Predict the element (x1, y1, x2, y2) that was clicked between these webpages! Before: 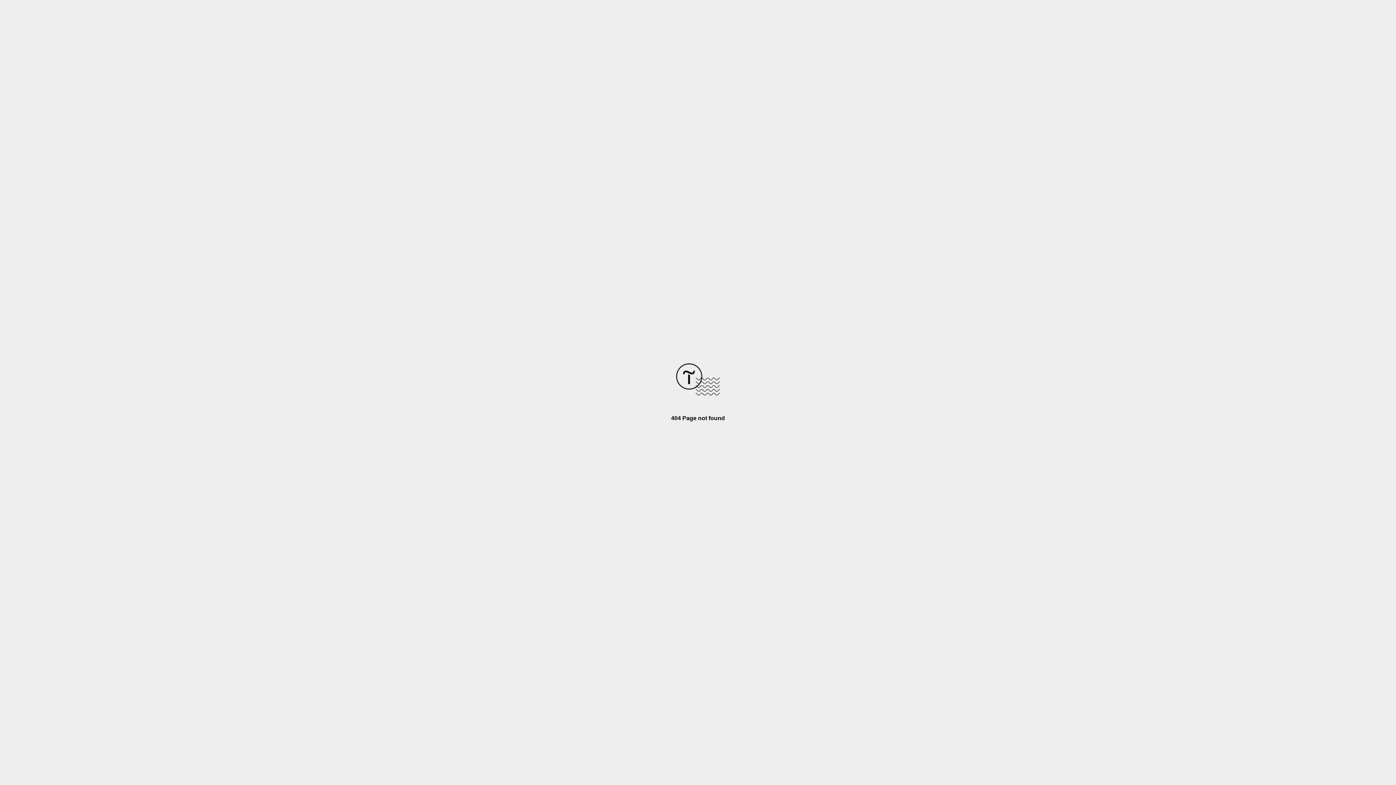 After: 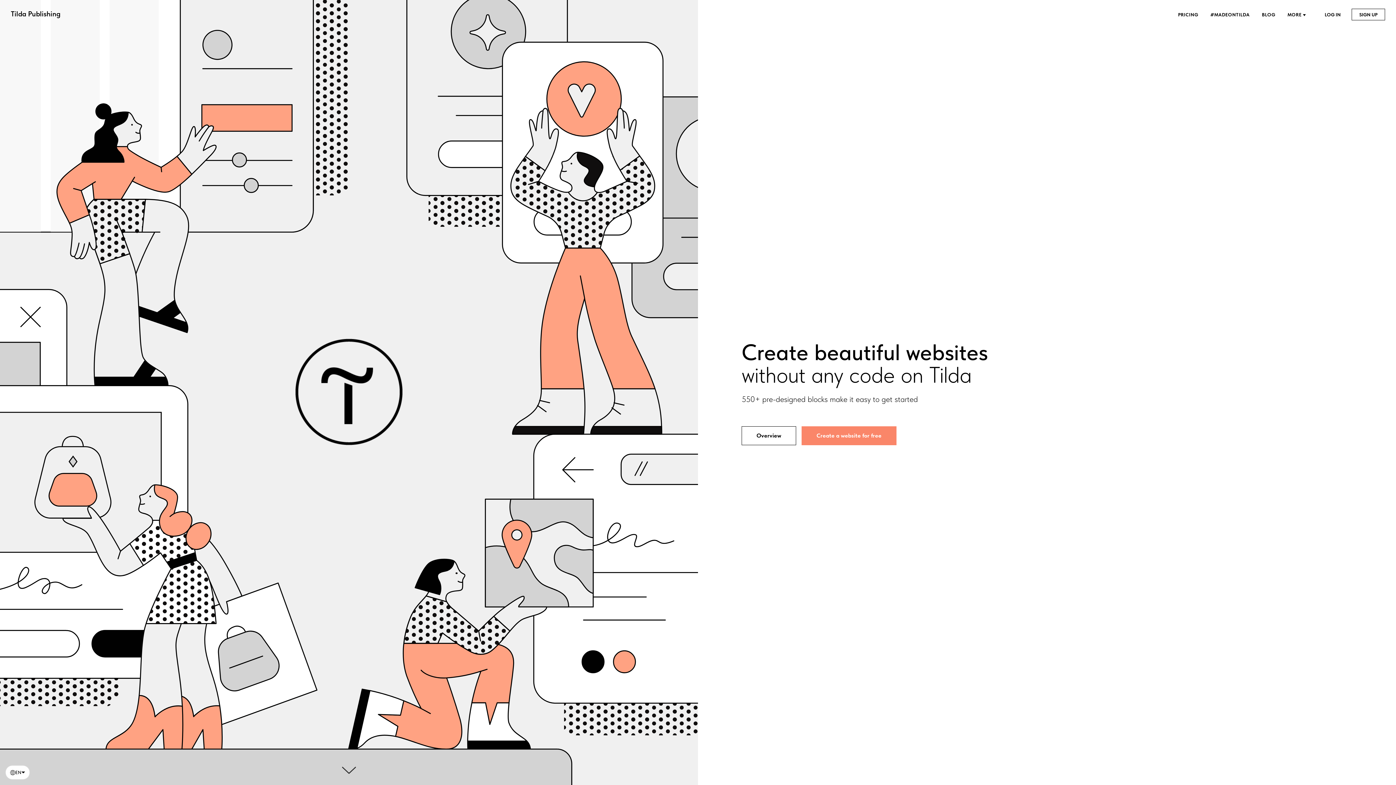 Action: bbox: (676, 390, 720, 396)